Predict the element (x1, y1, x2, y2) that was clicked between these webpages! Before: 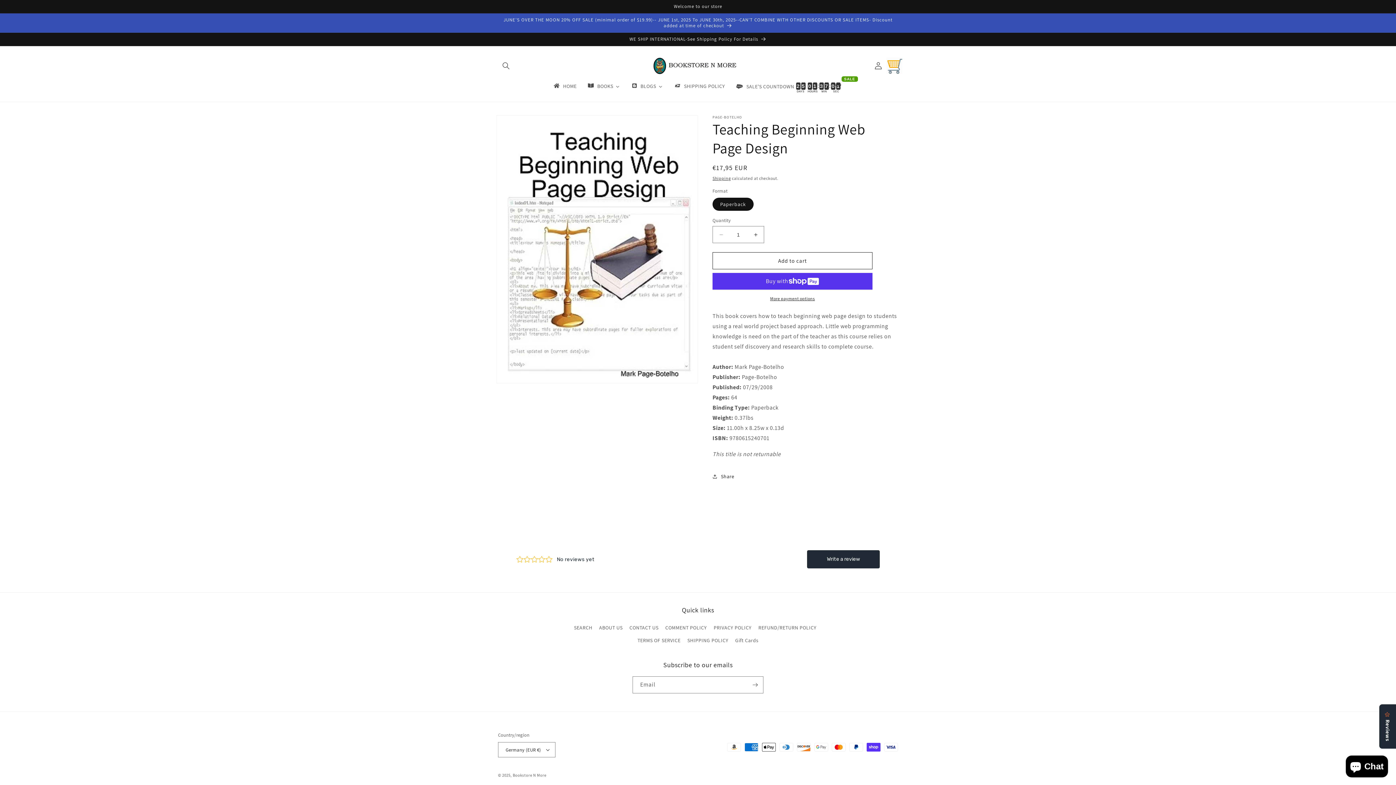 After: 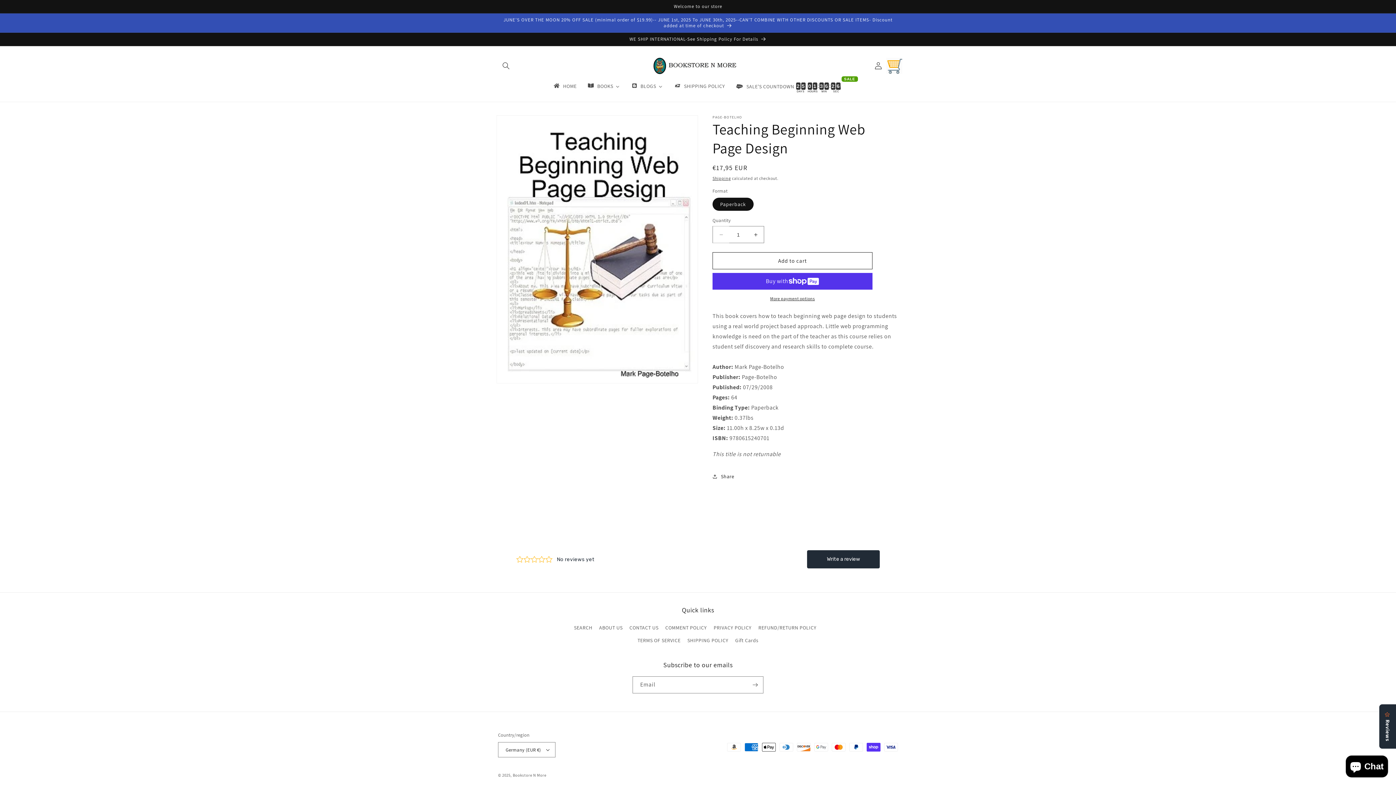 Action: bbox: (713, 226, 729, 243) label: Decrease quantity for Teaching Beginning Web Page Design